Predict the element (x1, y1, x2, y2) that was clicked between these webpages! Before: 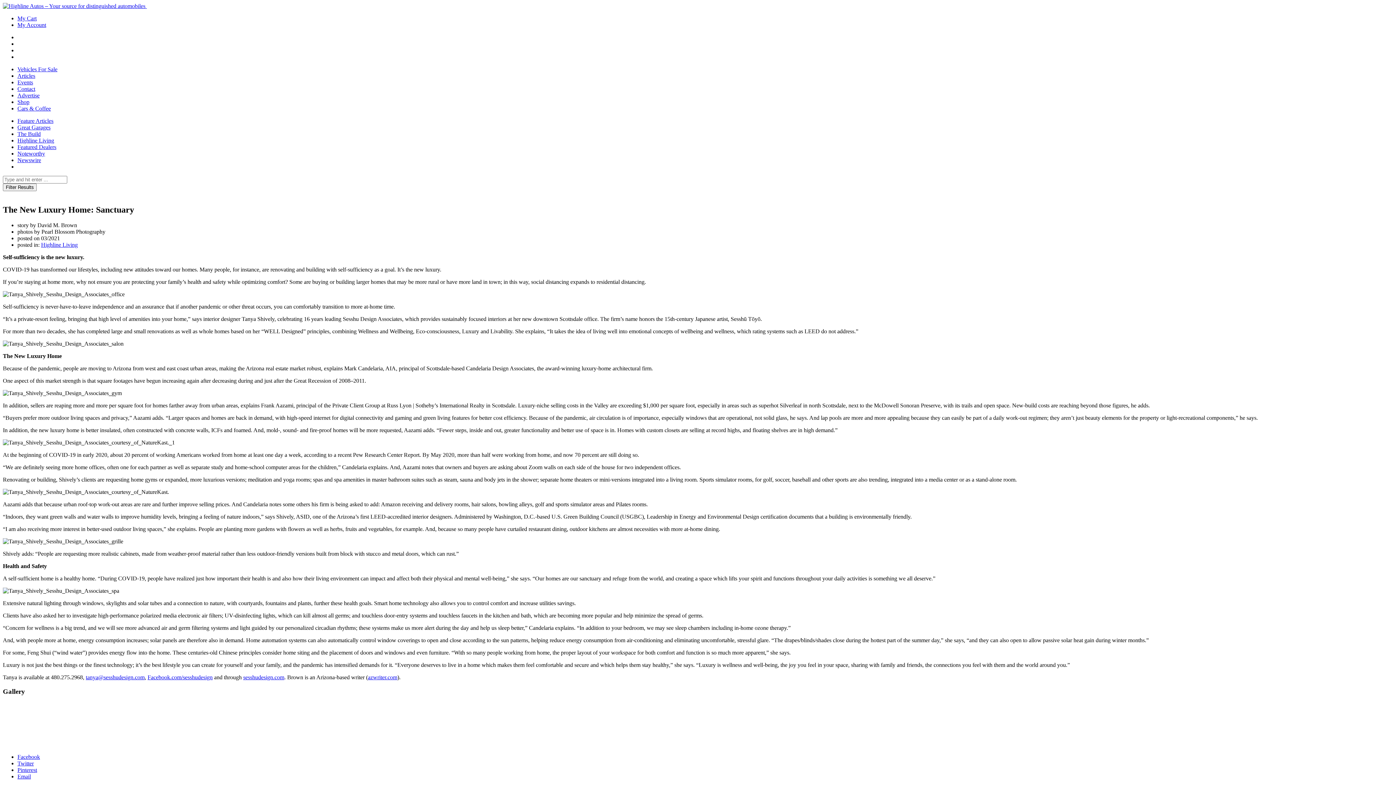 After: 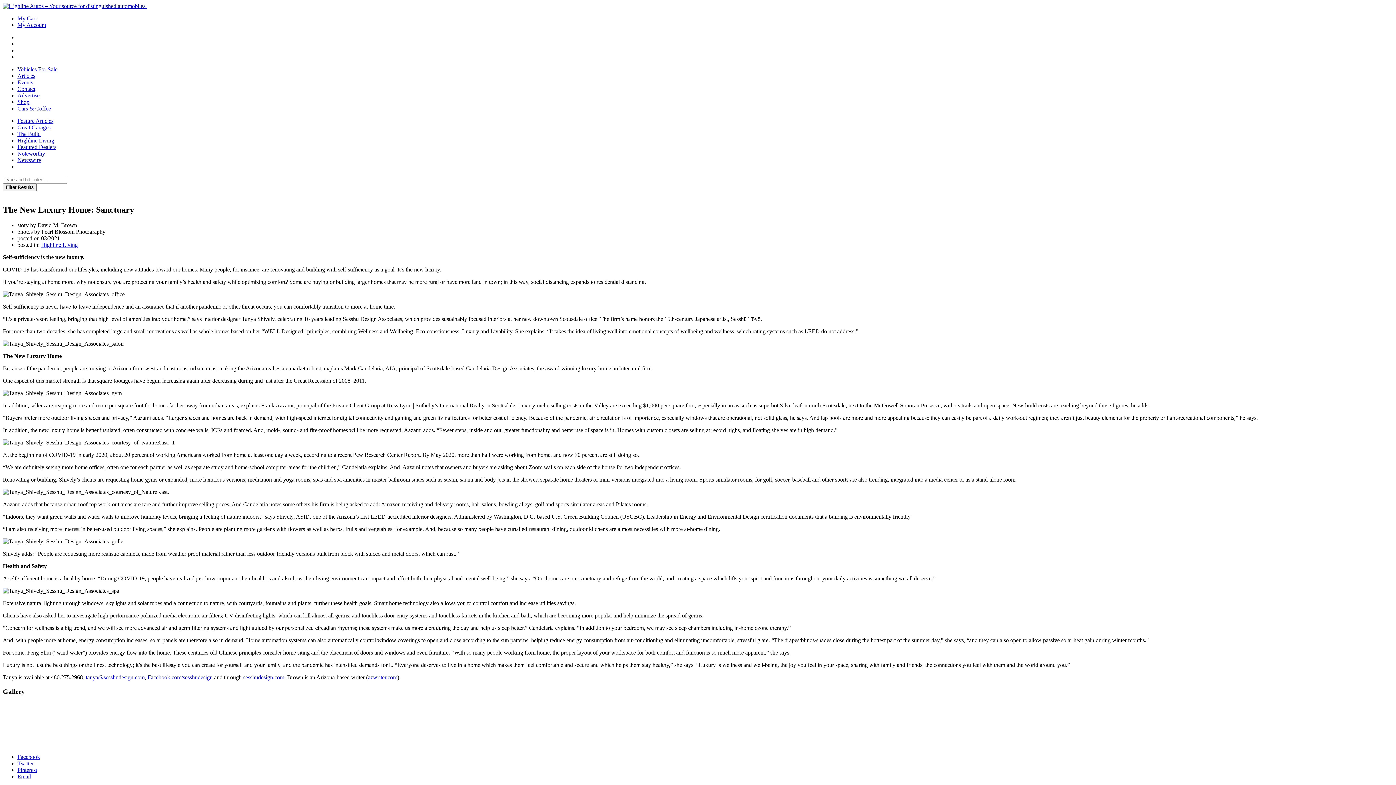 Action: label: Email bbox: (17, 773, 30, 780)